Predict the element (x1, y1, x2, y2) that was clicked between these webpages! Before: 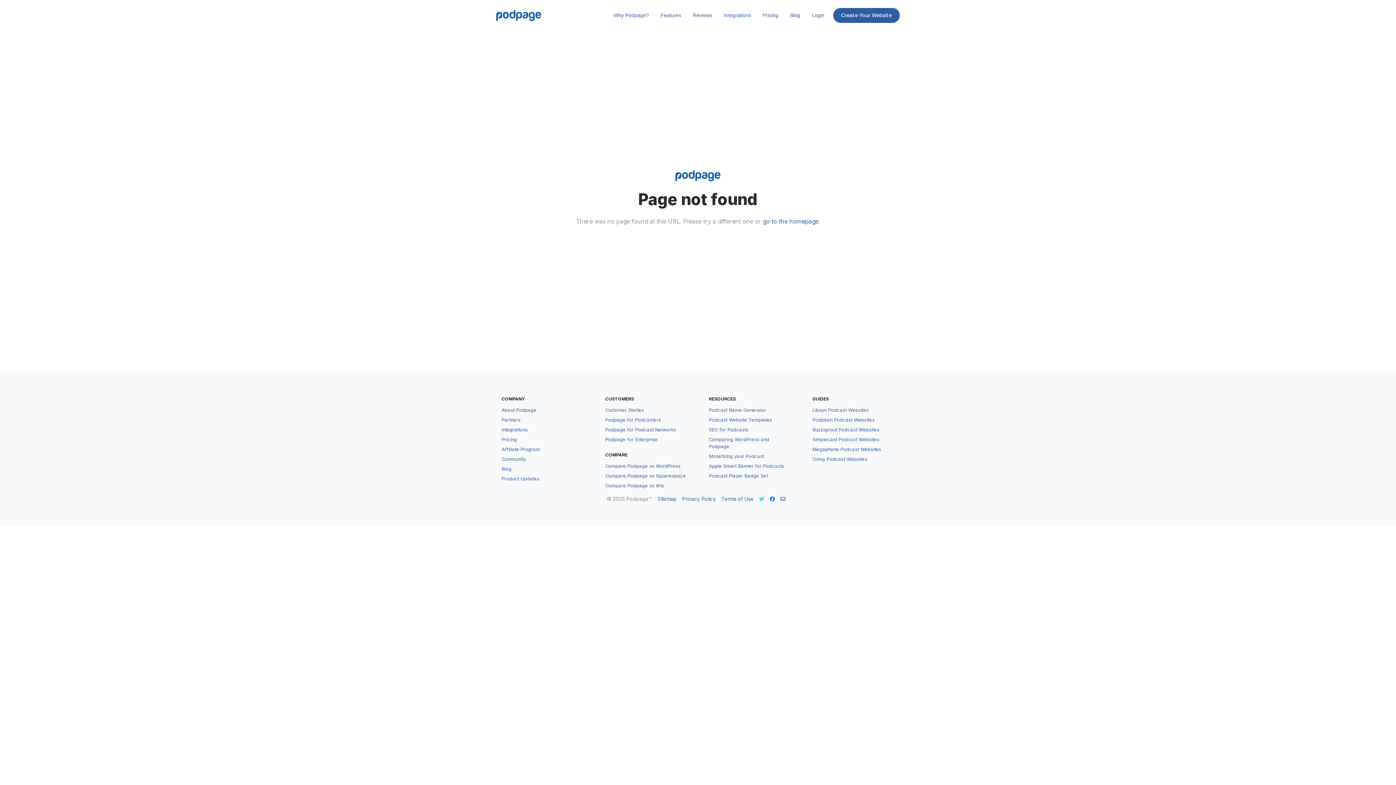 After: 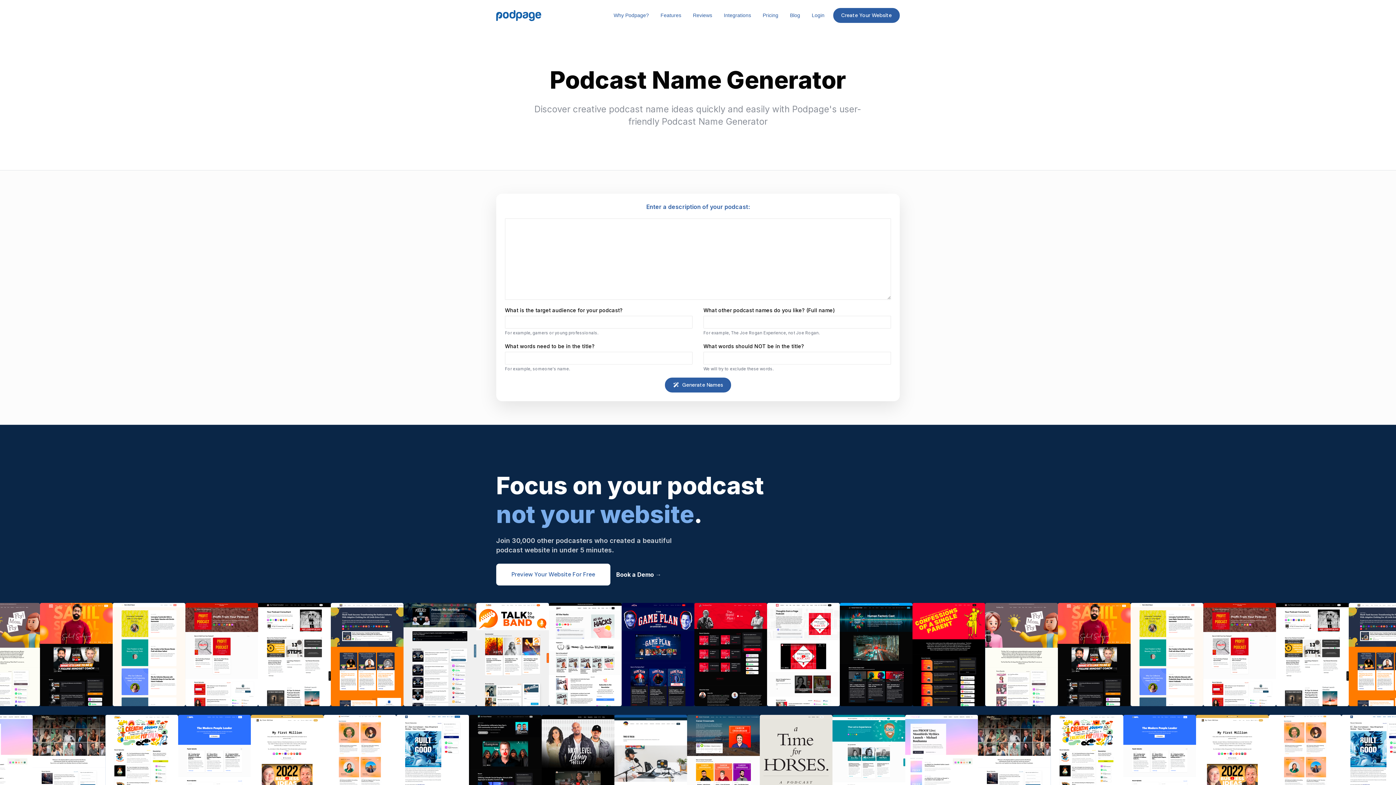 Action: bbox: (709, 405, 766, 415) label: Podcast Name Generator